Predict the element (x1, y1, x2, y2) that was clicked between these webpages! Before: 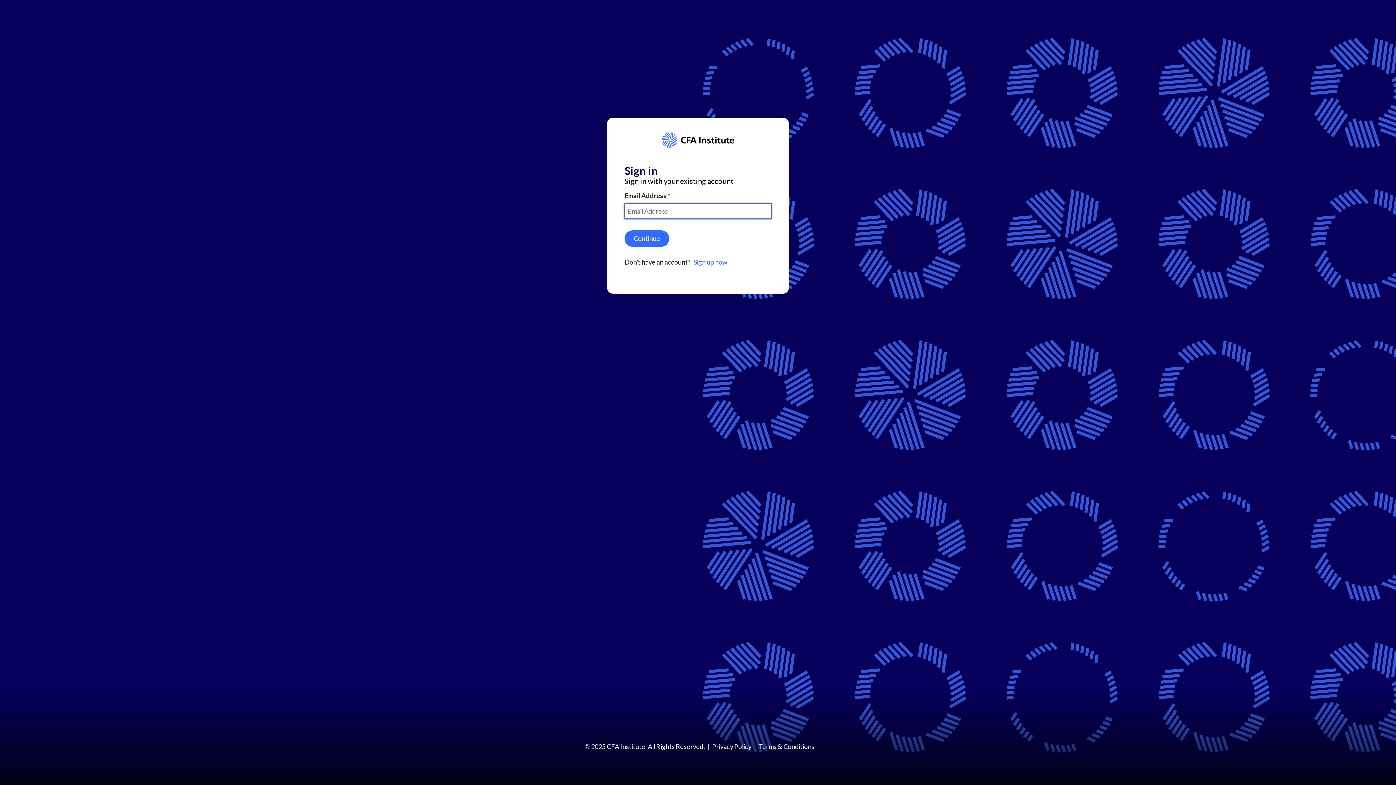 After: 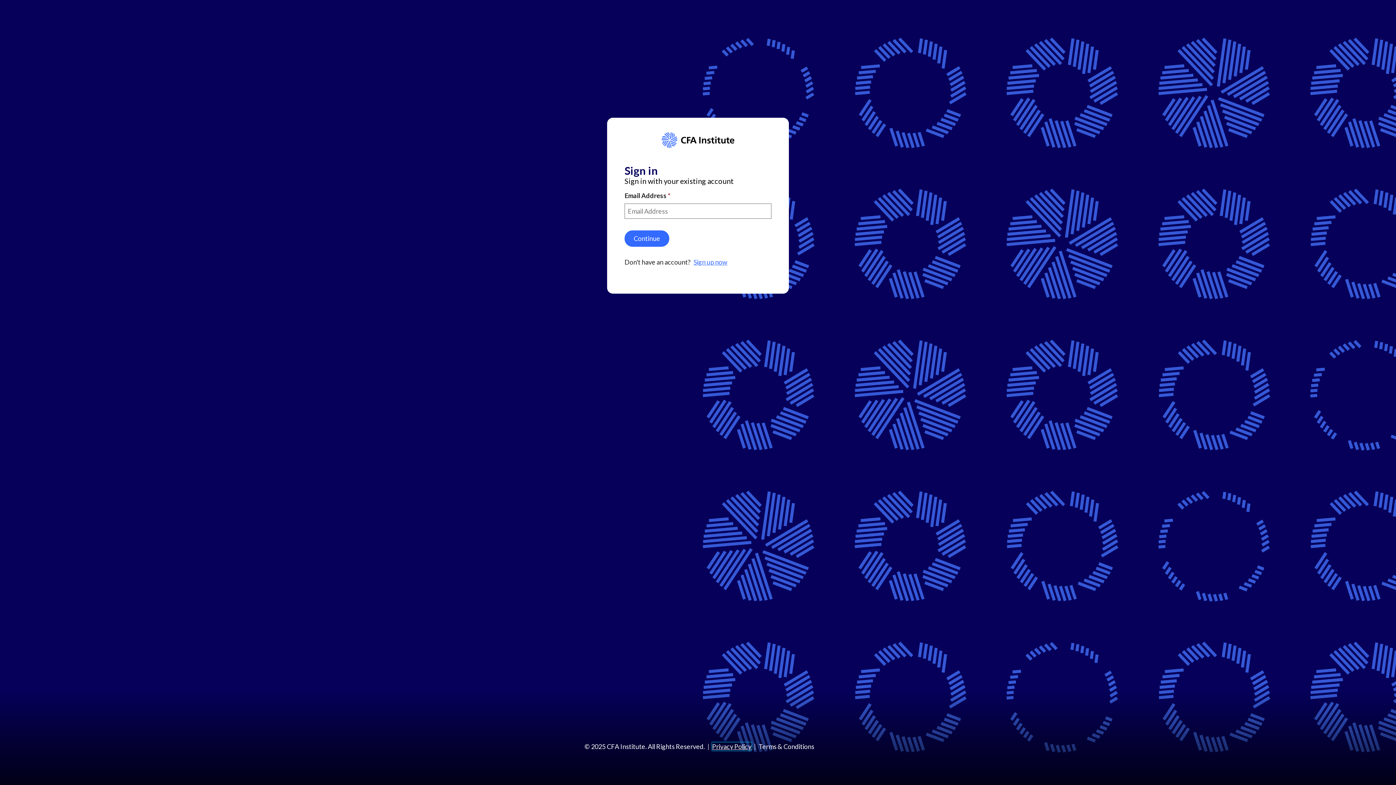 Action: label: Privacy Policy bbox: (712, 742, 751, 750)